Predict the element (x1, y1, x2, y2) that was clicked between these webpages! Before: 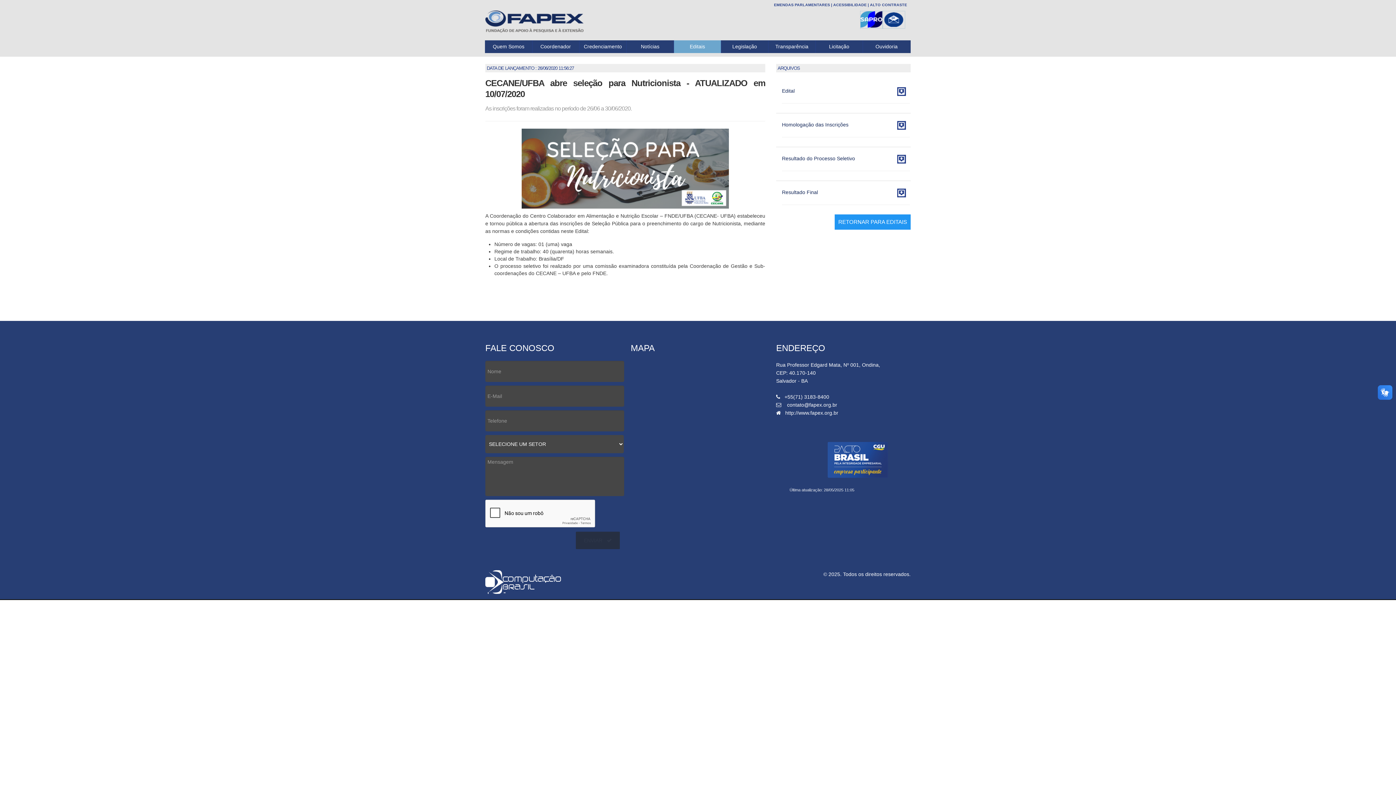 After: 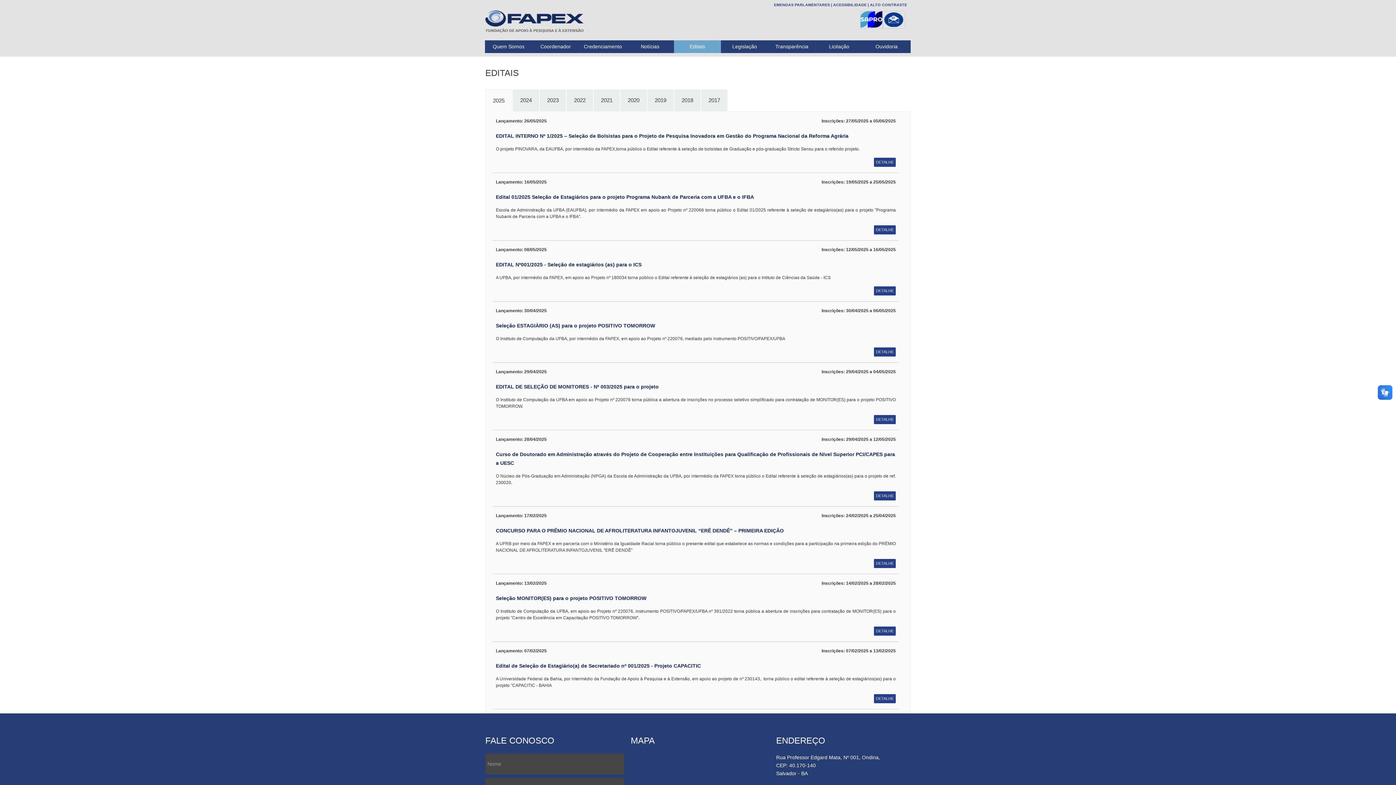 Action: bbox: (674, 40, 721, 53) label: Editais